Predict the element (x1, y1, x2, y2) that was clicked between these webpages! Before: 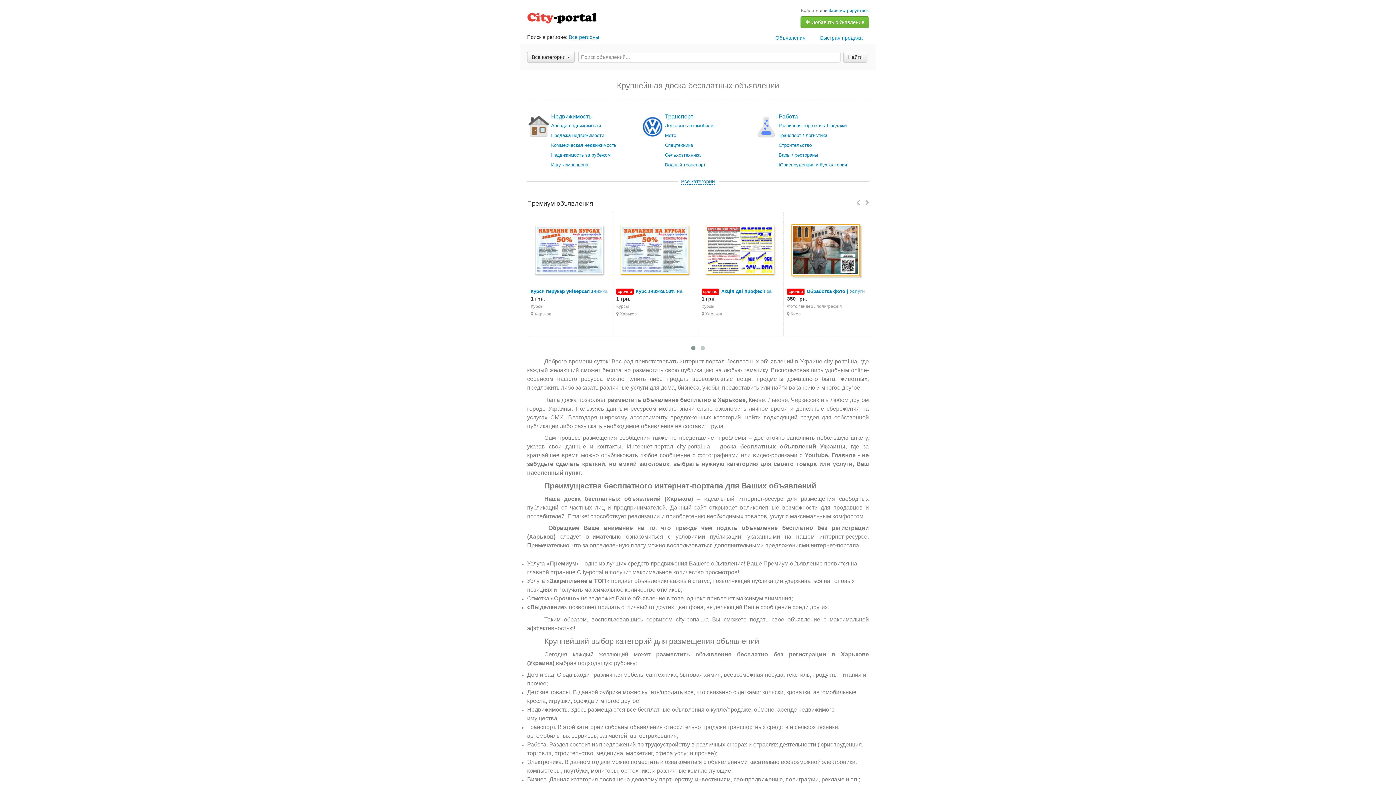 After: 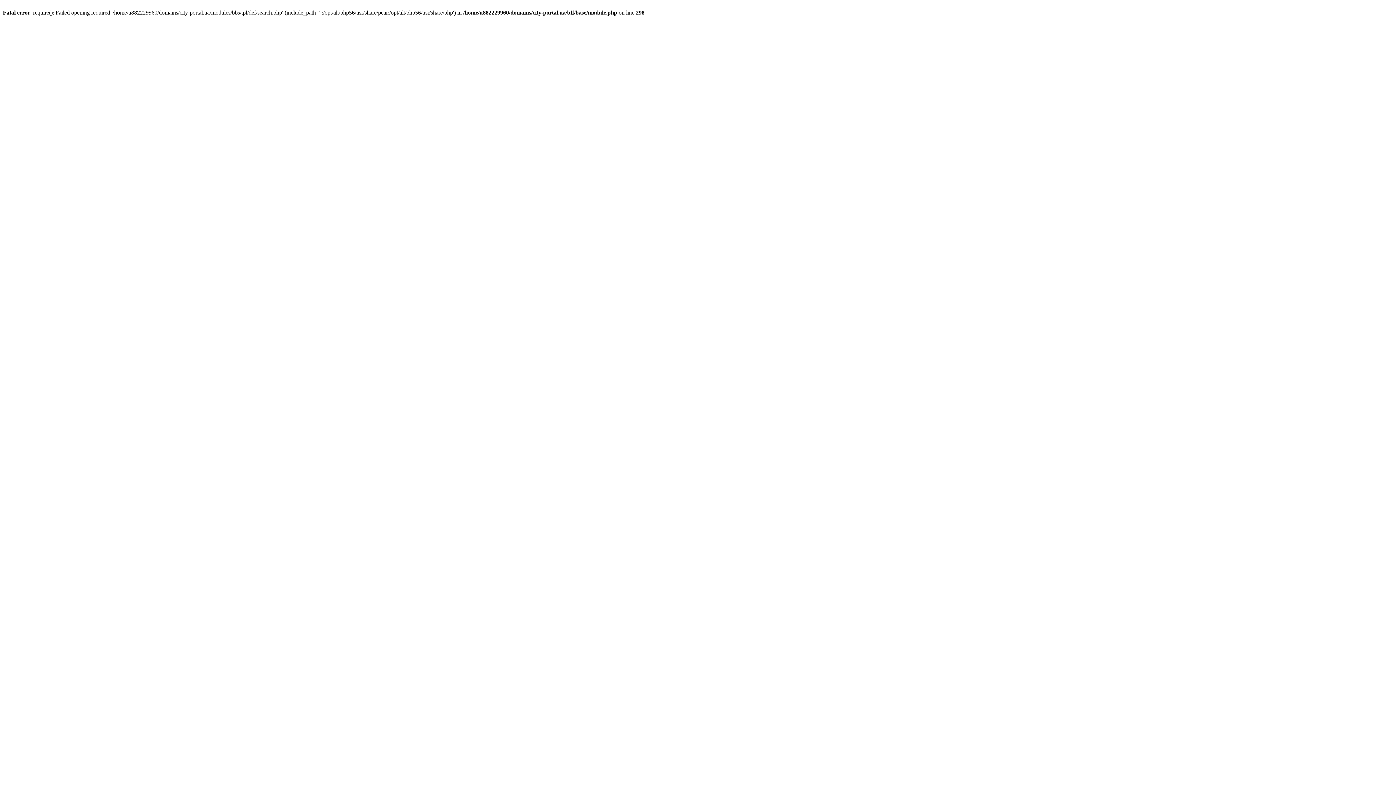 Action: bbox: (778, 121, 868, 130) label: Розничная торговля / Продажи